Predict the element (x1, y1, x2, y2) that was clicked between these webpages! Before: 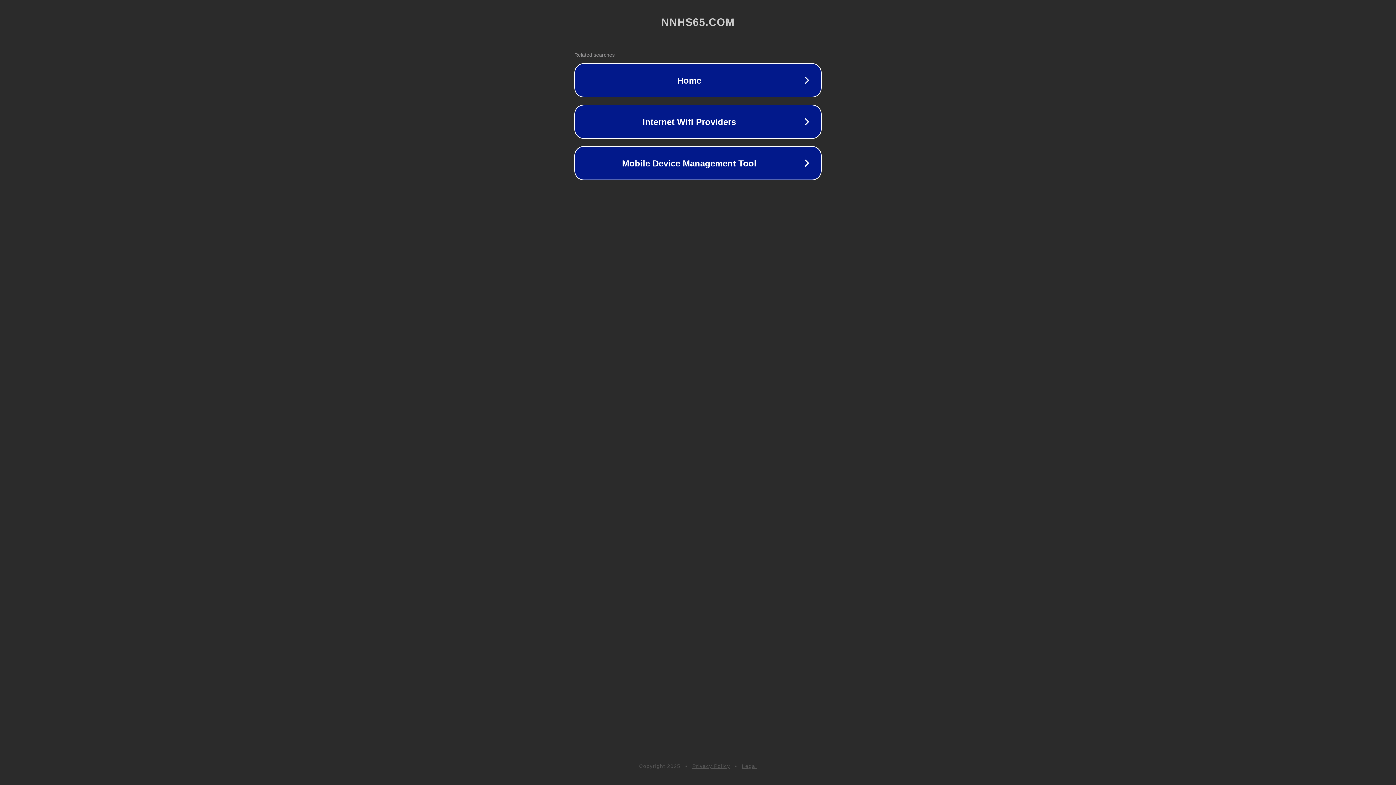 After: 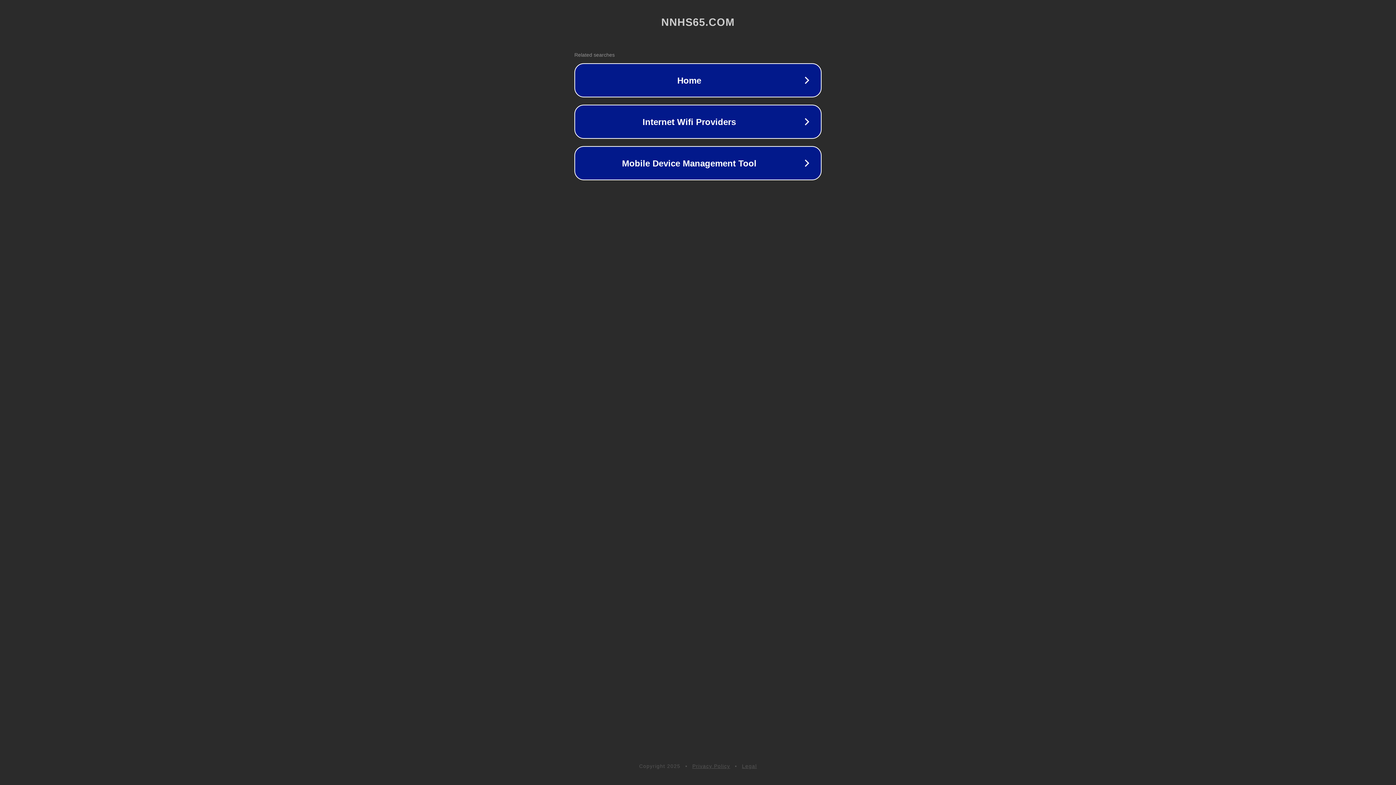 Action: bbox: (742, 763, 757, 769) label: Legal